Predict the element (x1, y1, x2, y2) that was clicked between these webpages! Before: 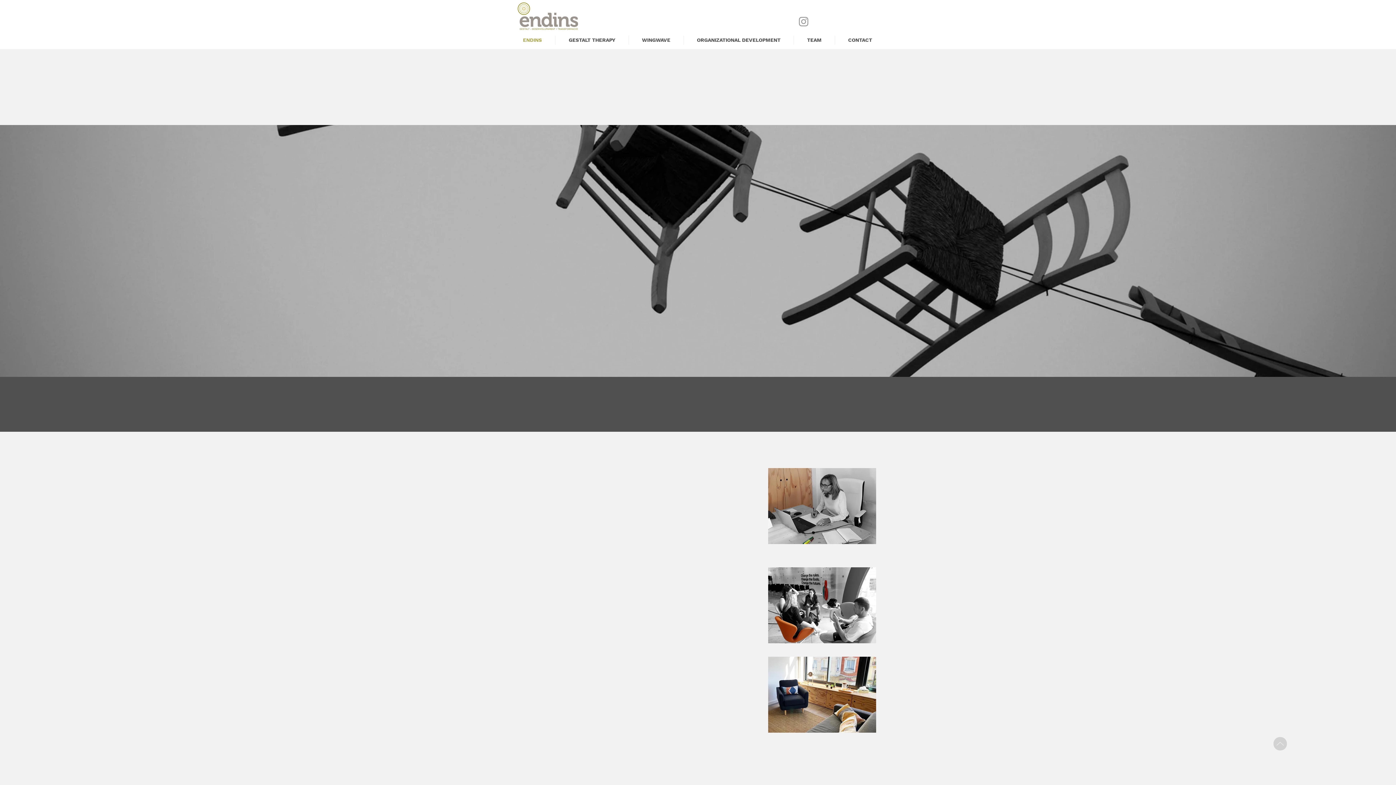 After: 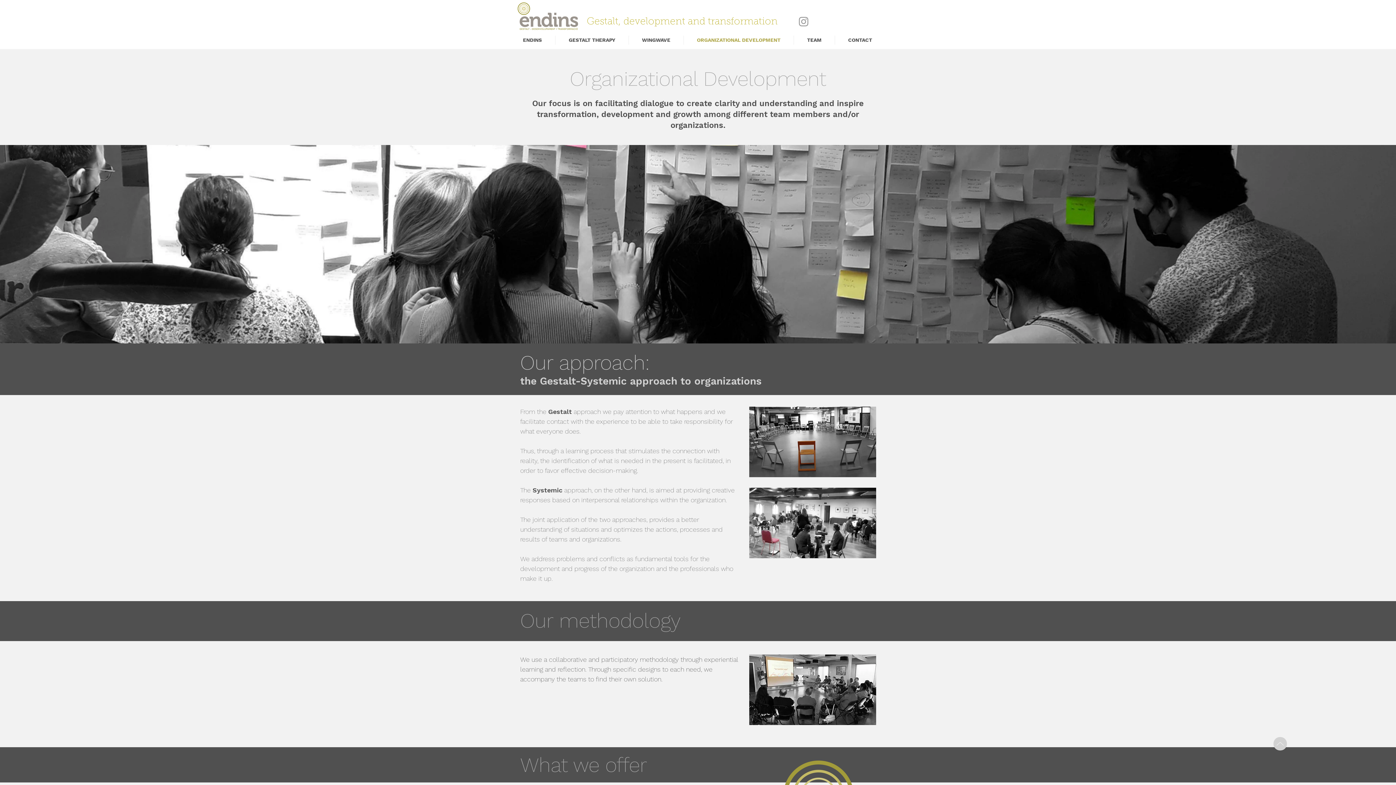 Action: label: ORGANIZATIONAL DEVELOPMENT bbox: (684, 35, 793, 44)